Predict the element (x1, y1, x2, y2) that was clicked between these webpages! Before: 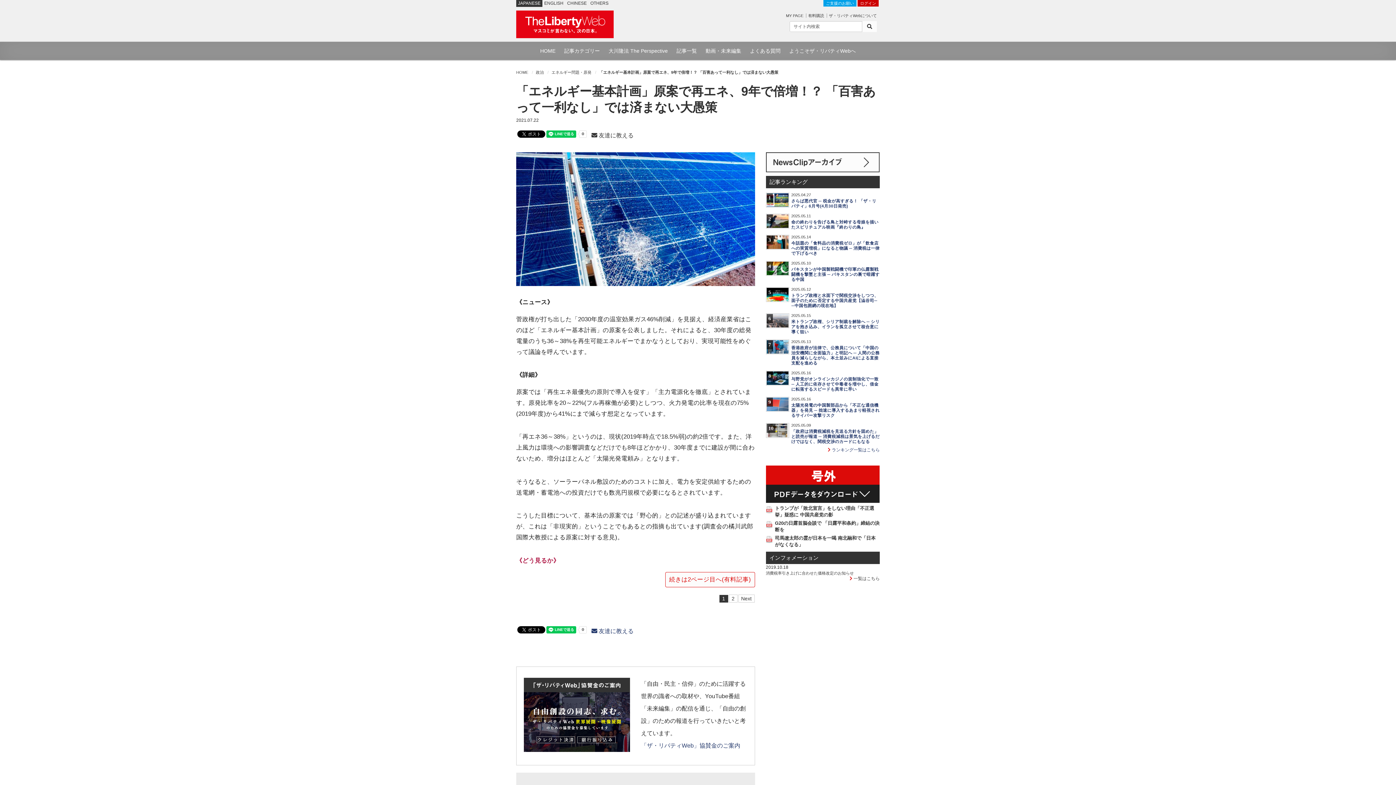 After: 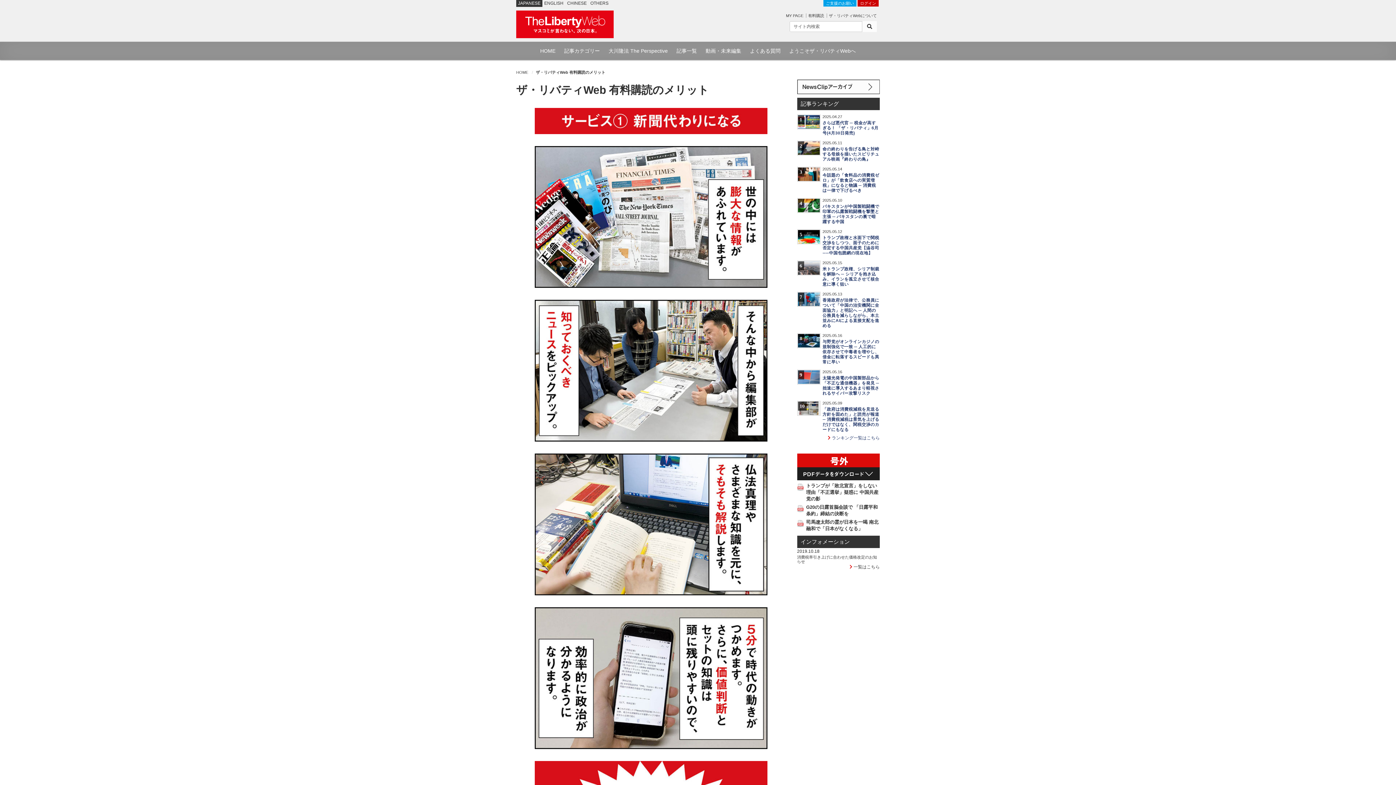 Action: label: ようこそザ・リバティWebへ bbox: (785, 41, 860, 60)